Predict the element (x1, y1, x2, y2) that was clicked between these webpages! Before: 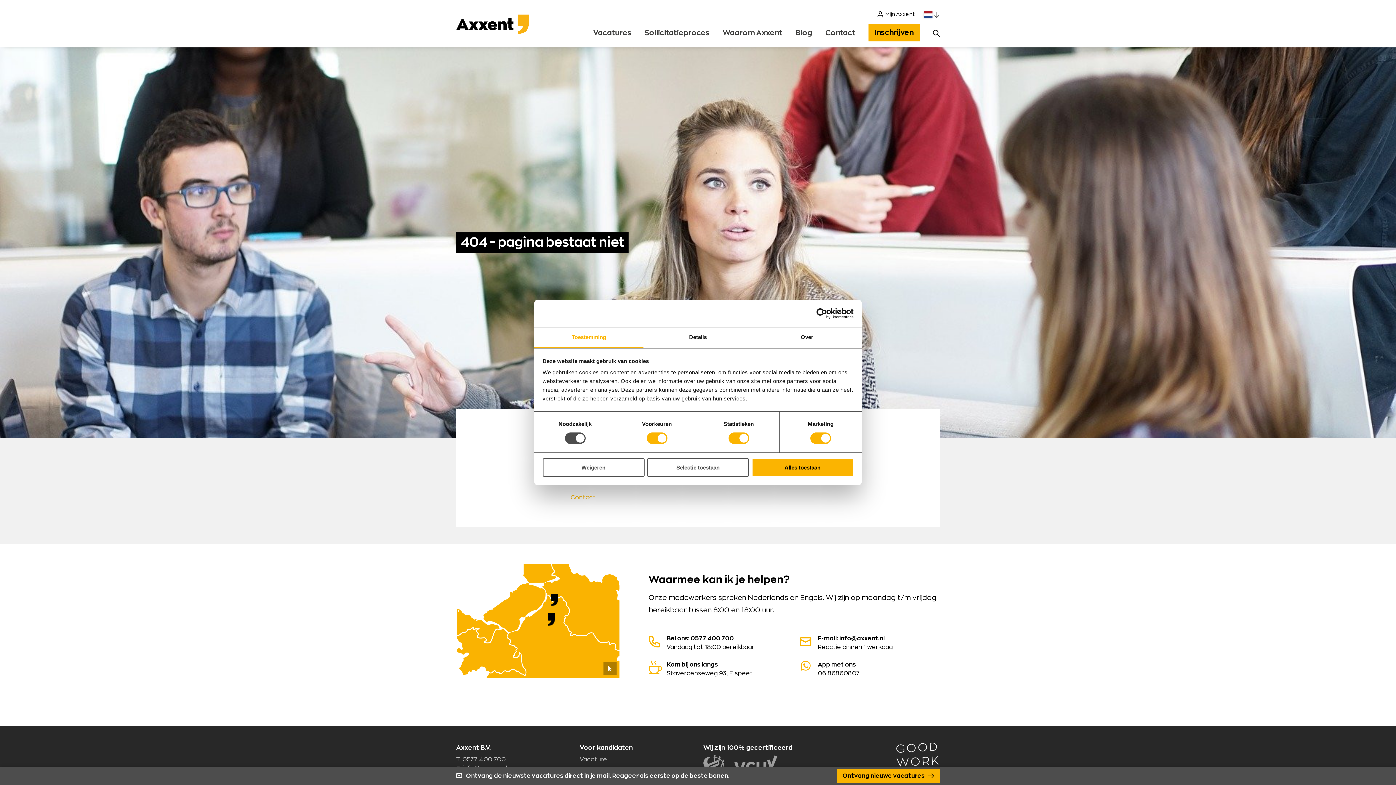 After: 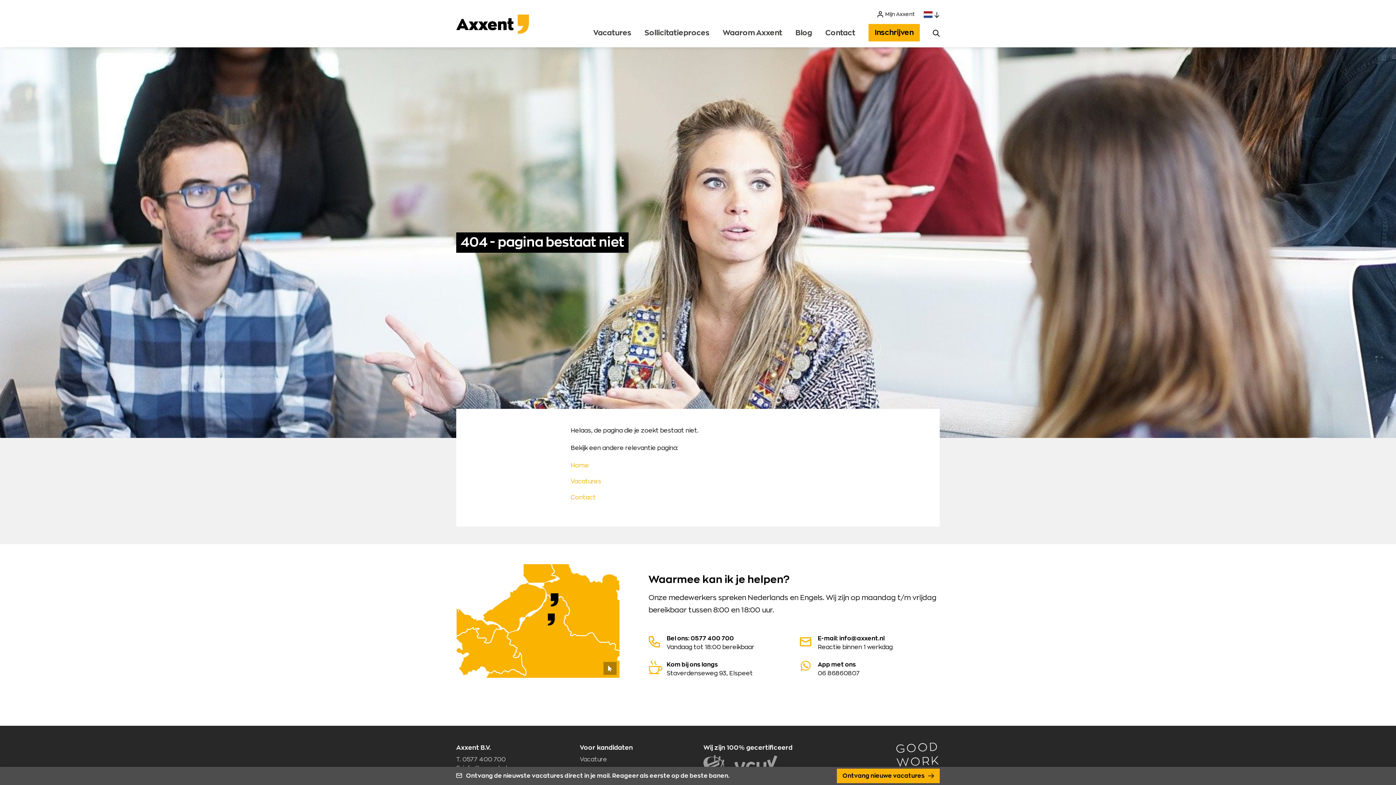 Action: bbox: (542, 458, 644, 476) label: Weigeren